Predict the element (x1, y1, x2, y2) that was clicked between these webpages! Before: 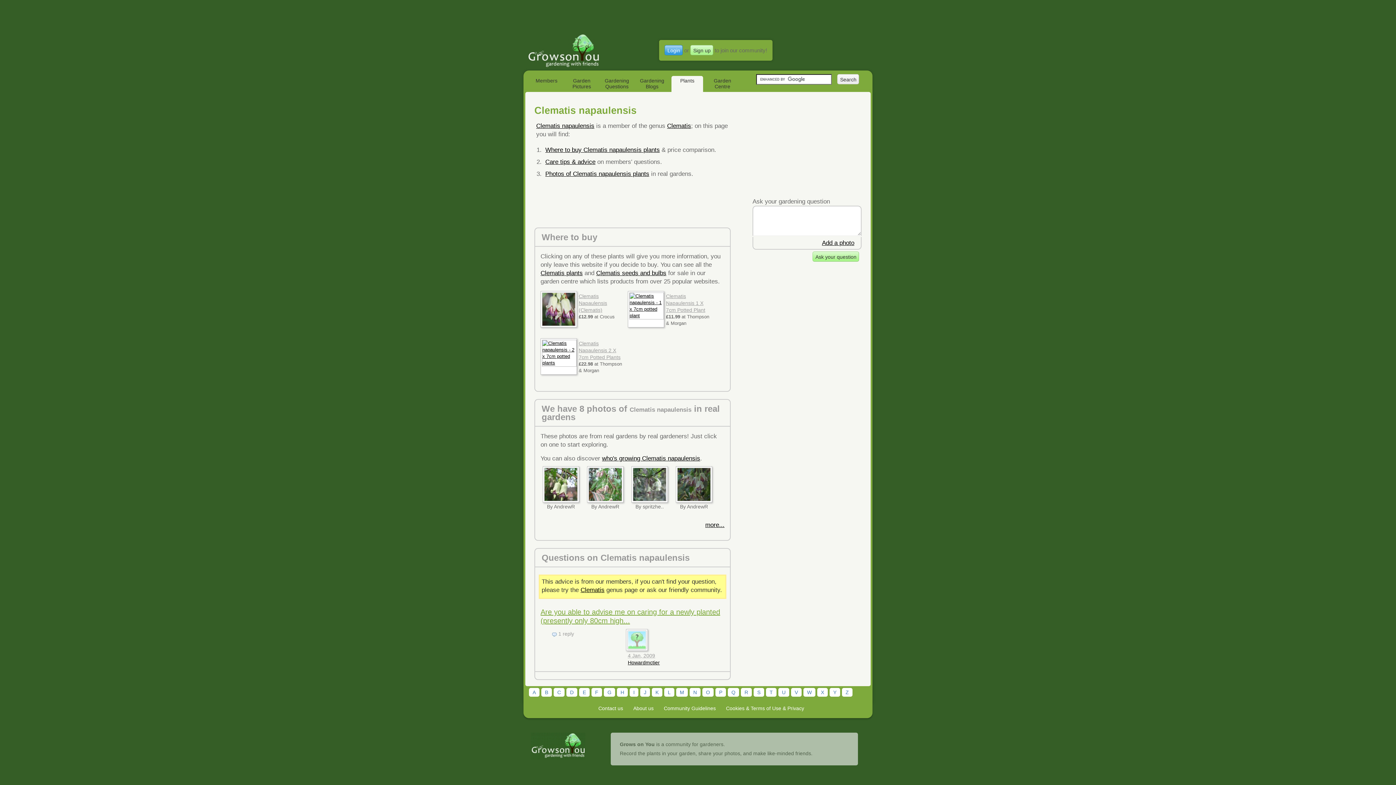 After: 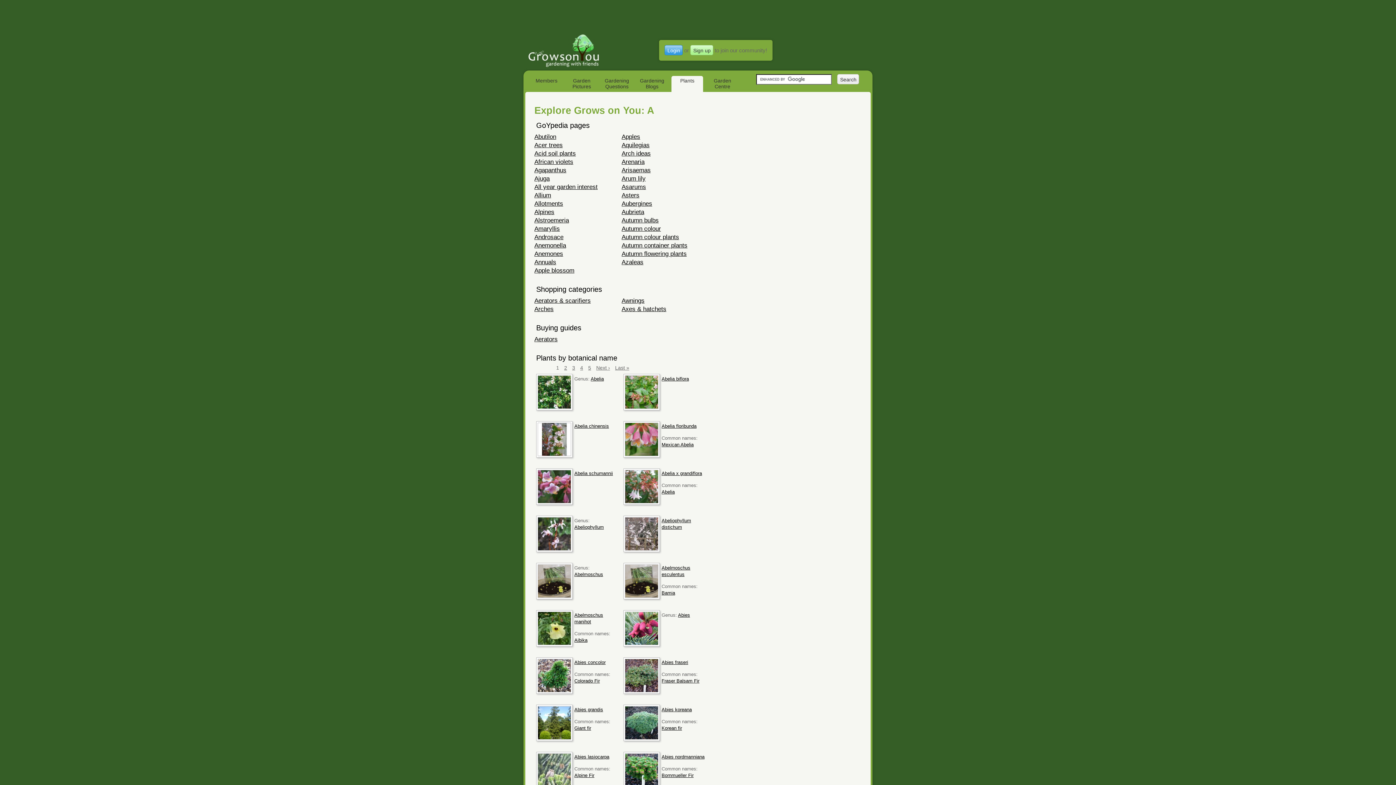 Action: bbox: (529, 688, 539, 697) label: A